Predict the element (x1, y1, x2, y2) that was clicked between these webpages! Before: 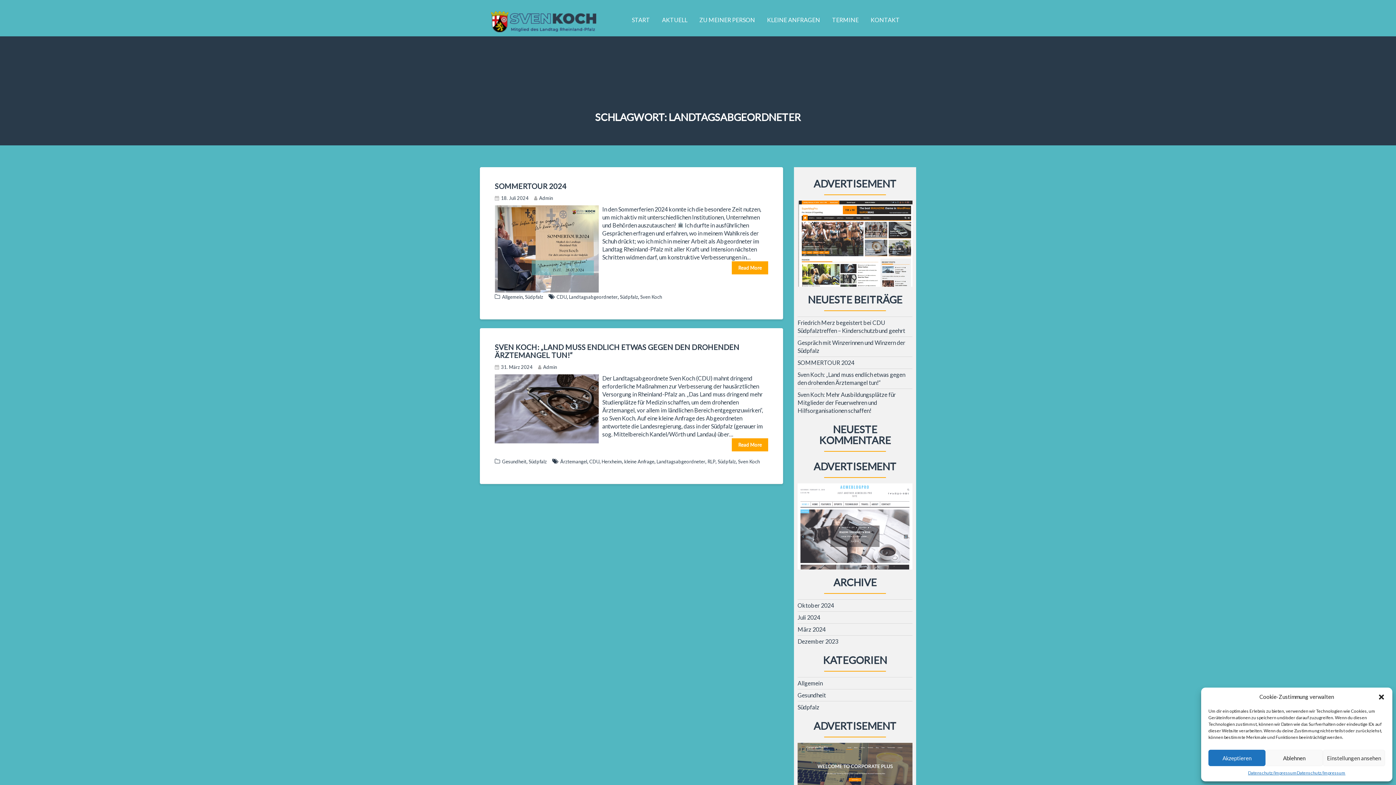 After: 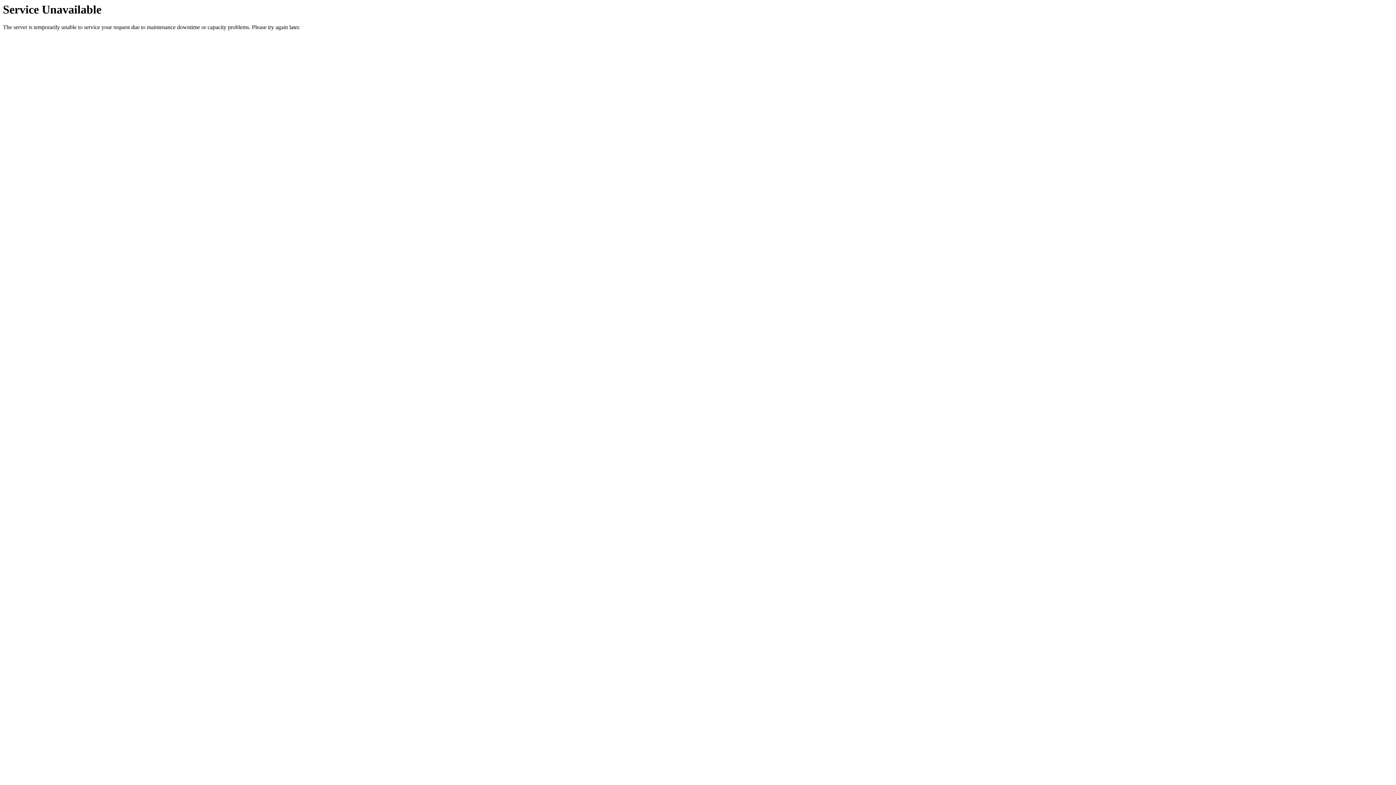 Action: bbox: (494, 404, 598, 411)